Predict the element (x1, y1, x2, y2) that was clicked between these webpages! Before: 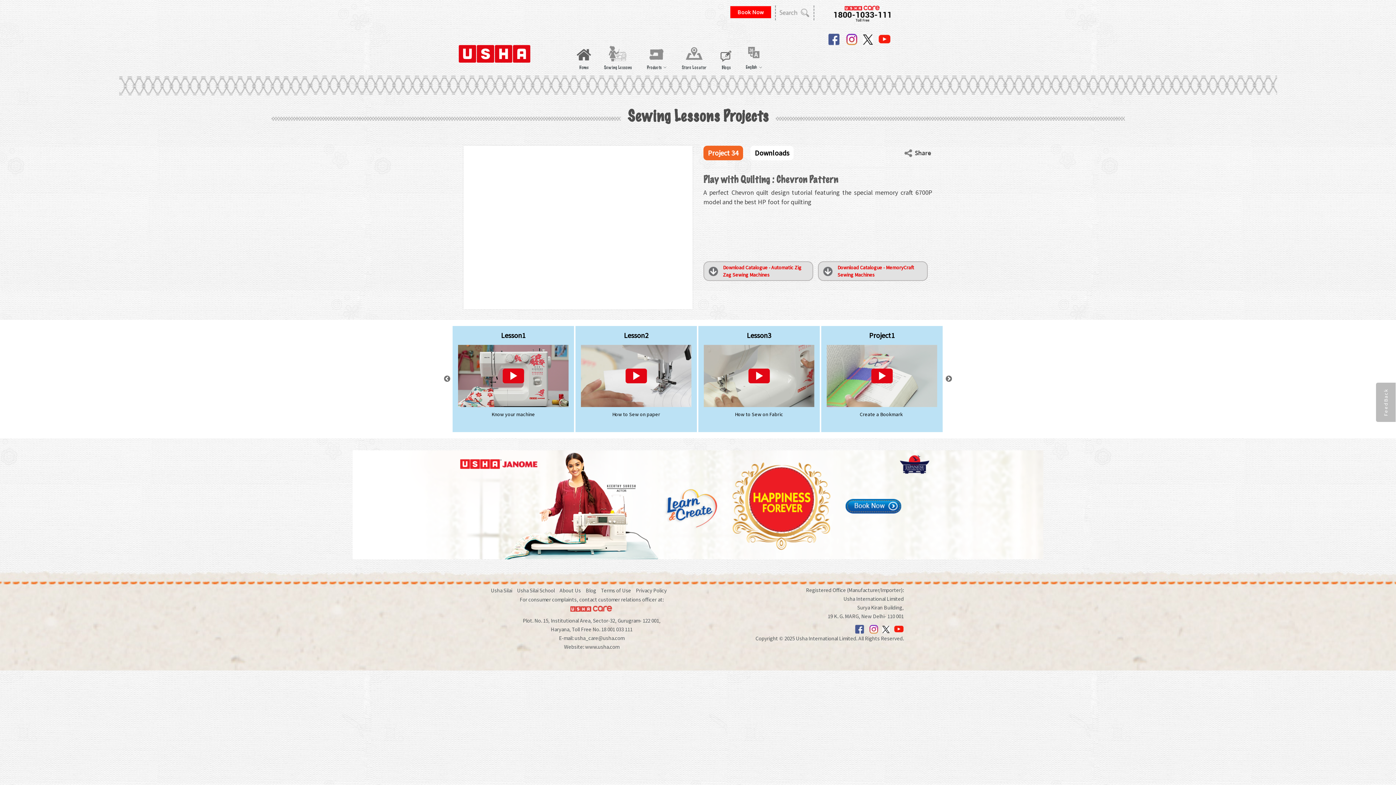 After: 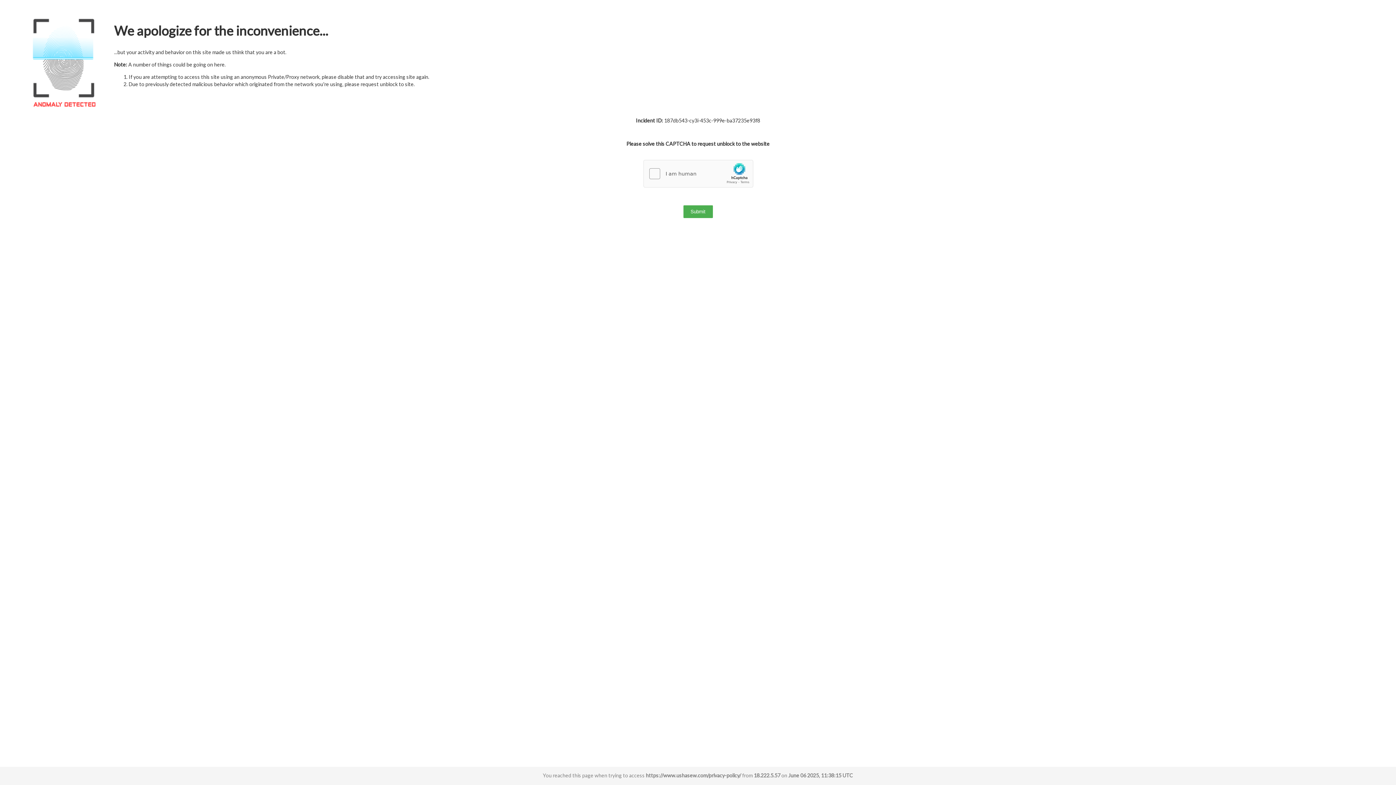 Action: label: Privacy Policy bbox: (636, 587, 666, 594)